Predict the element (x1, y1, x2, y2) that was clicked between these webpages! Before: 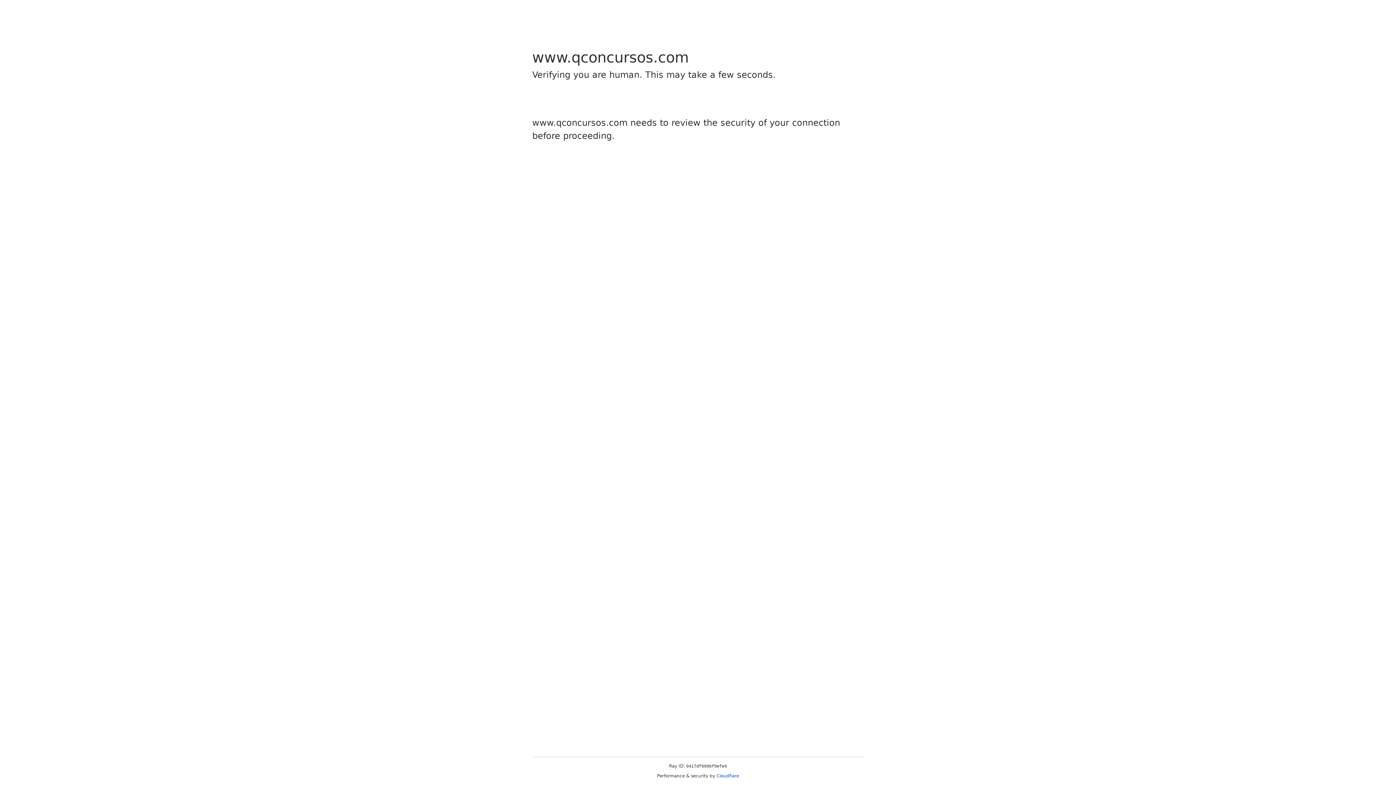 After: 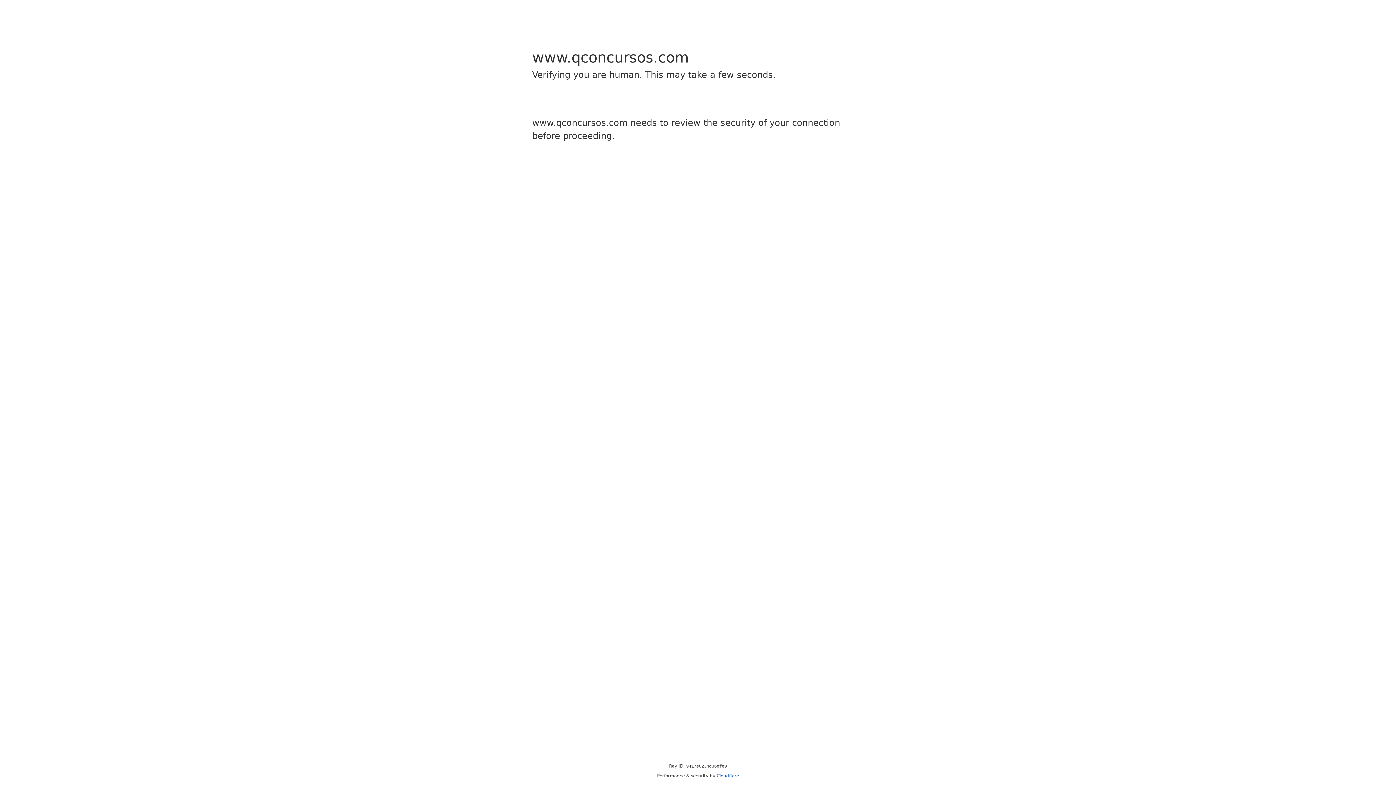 Action: label: Cloudflare bbox: (716, 773, 739, 778)